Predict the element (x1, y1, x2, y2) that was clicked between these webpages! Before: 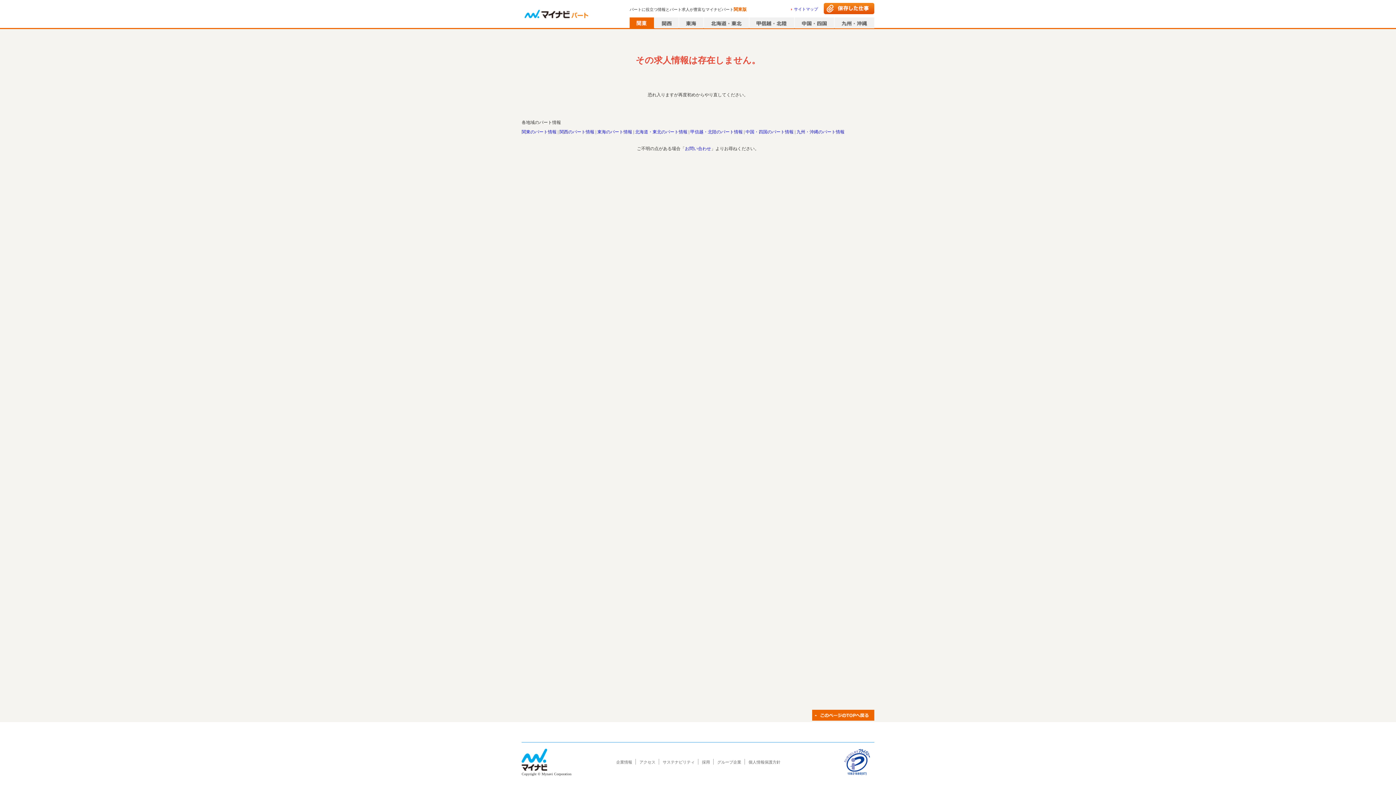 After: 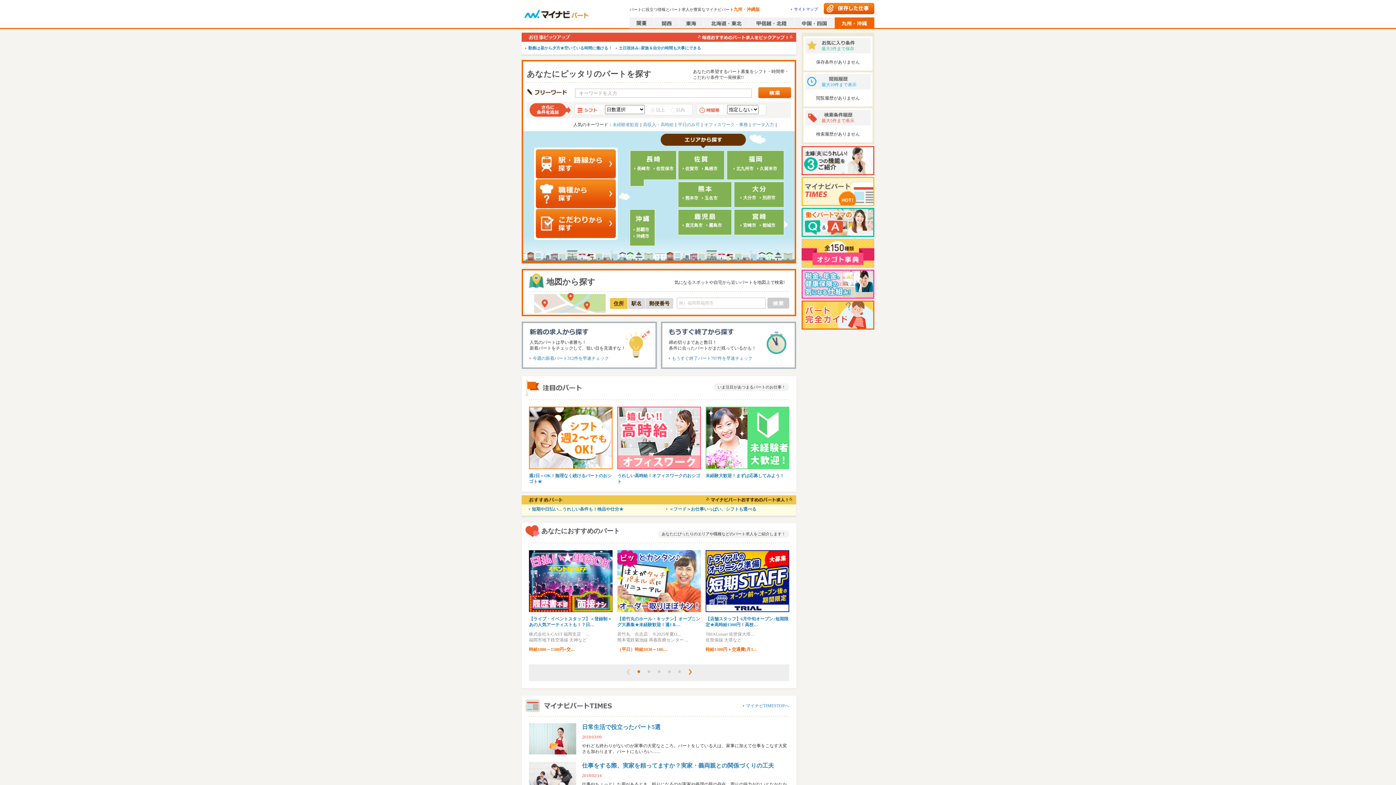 Action: label: 九州・沖縄のパート情報 bbox: (796, 129, 844, 134)